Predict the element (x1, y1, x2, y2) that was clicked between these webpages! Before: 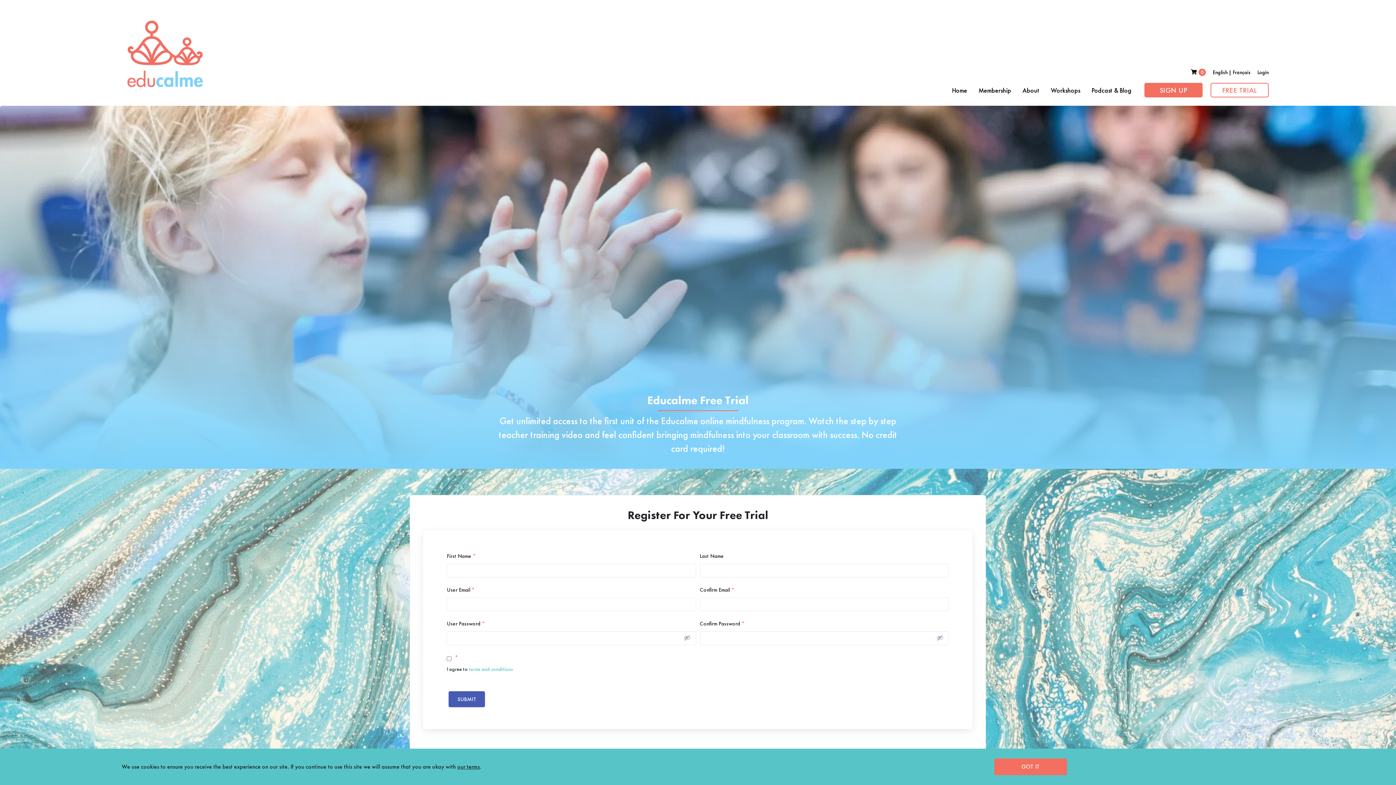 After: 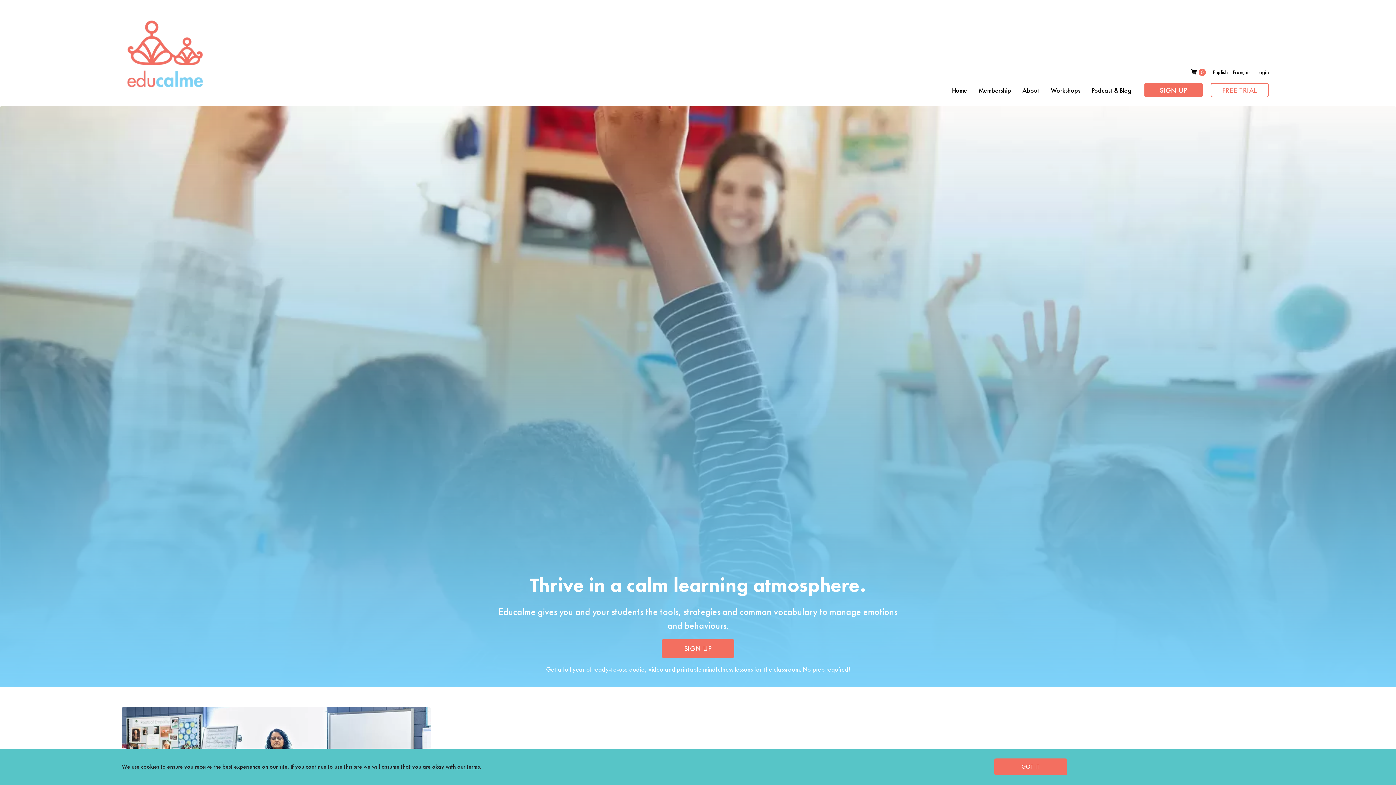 Action: label: Home bbox: (947, 82, 972, 98)